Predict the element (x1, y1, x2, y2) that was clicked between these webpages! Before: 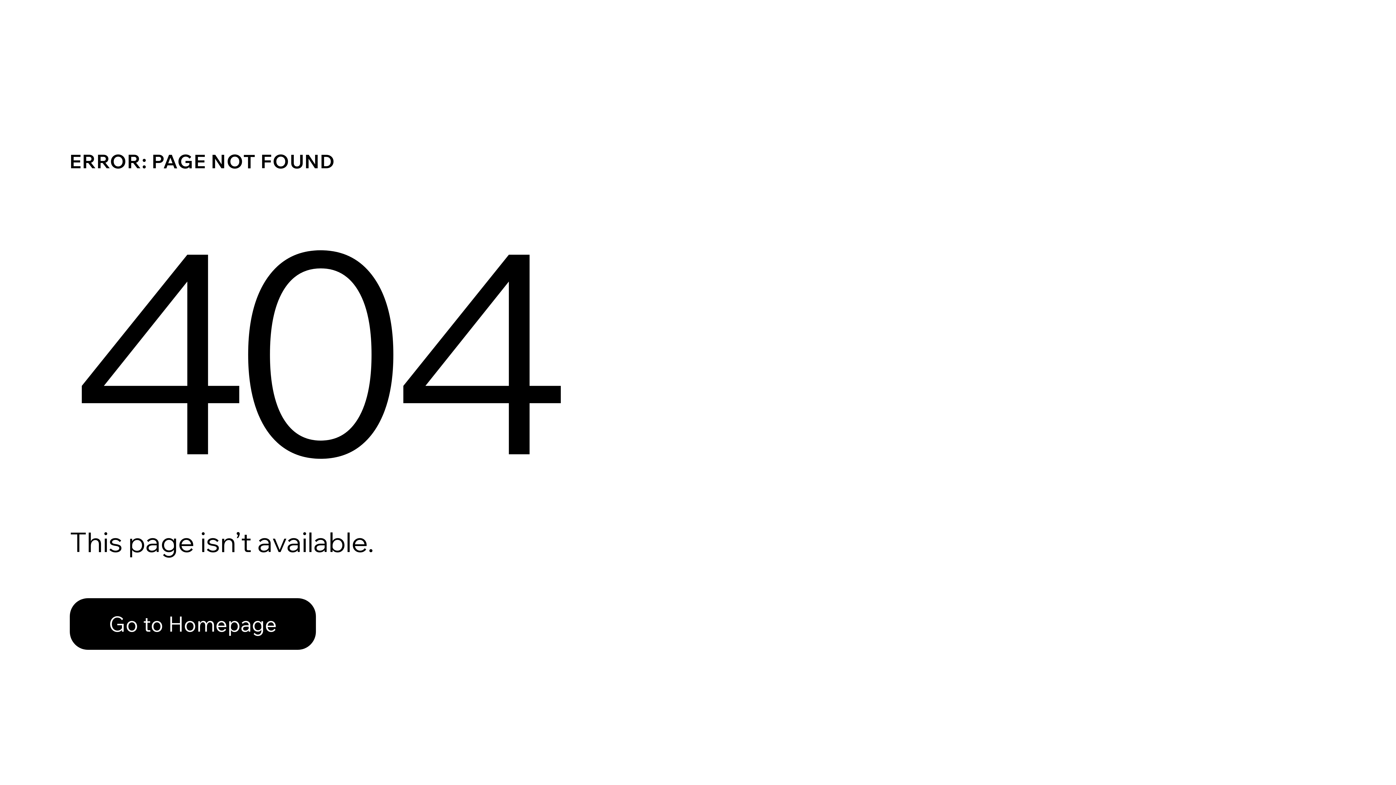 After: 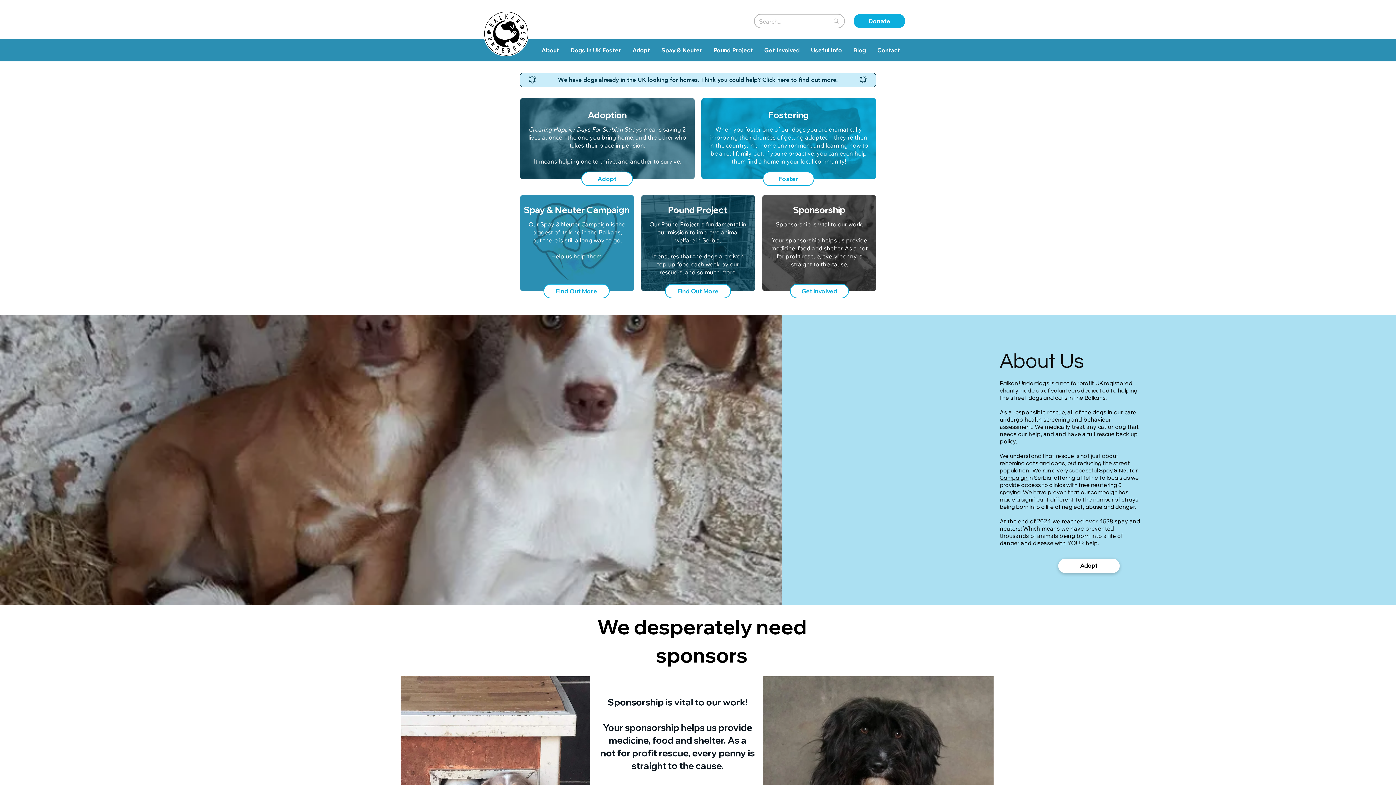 Action: label: Go to Homepage bbox: (69, 582, 768, 659)